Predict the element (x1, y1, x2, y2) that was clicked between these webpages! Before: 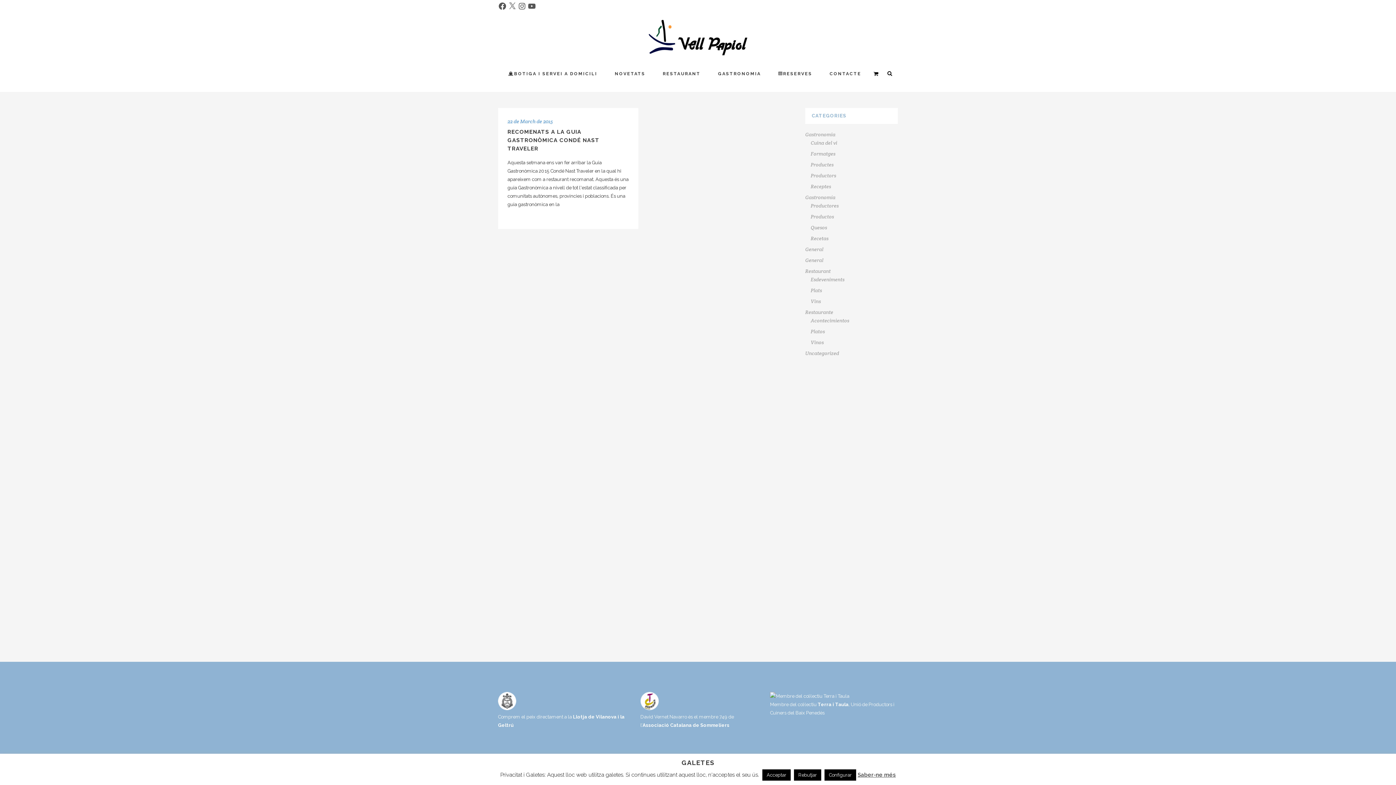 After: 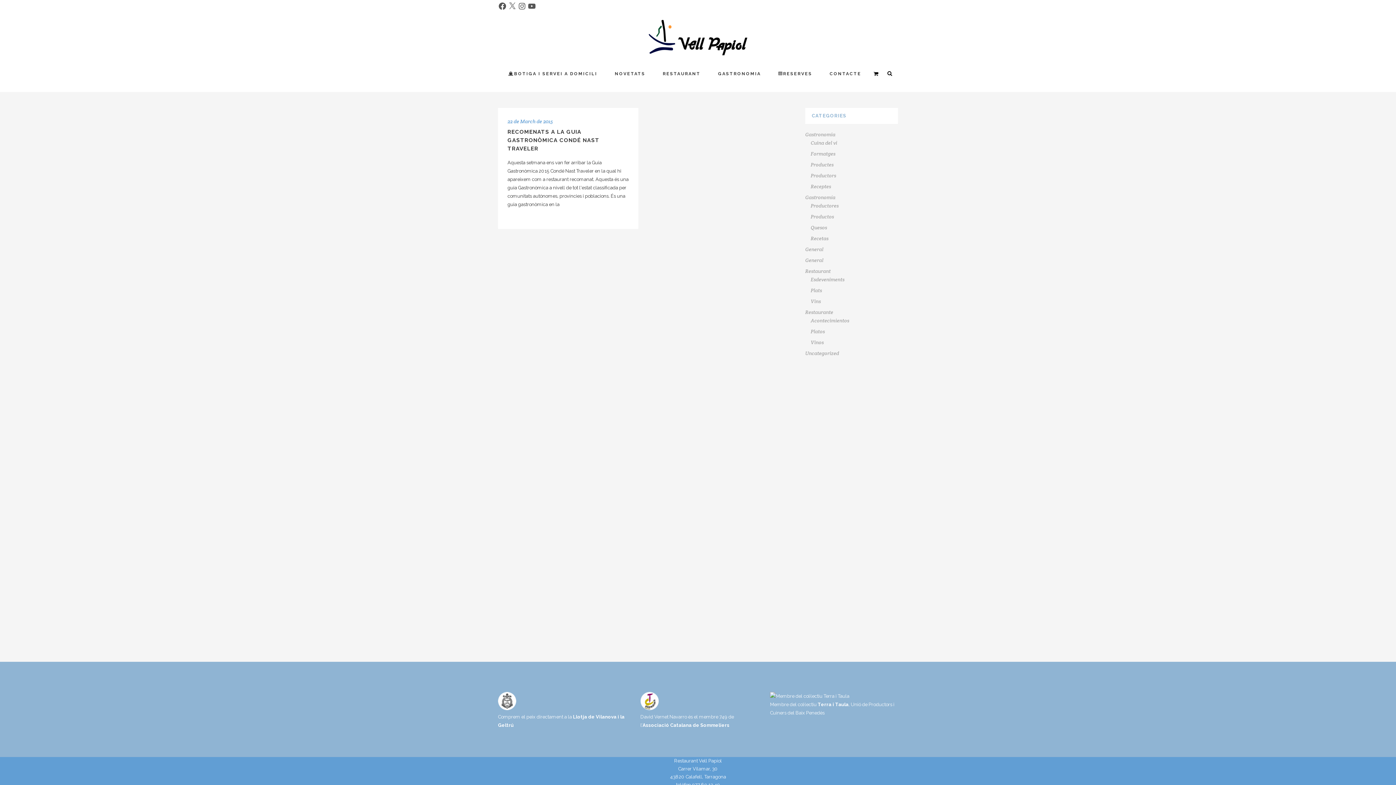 Action: label: Acceptar bbox: (762, 769, 790, 781)